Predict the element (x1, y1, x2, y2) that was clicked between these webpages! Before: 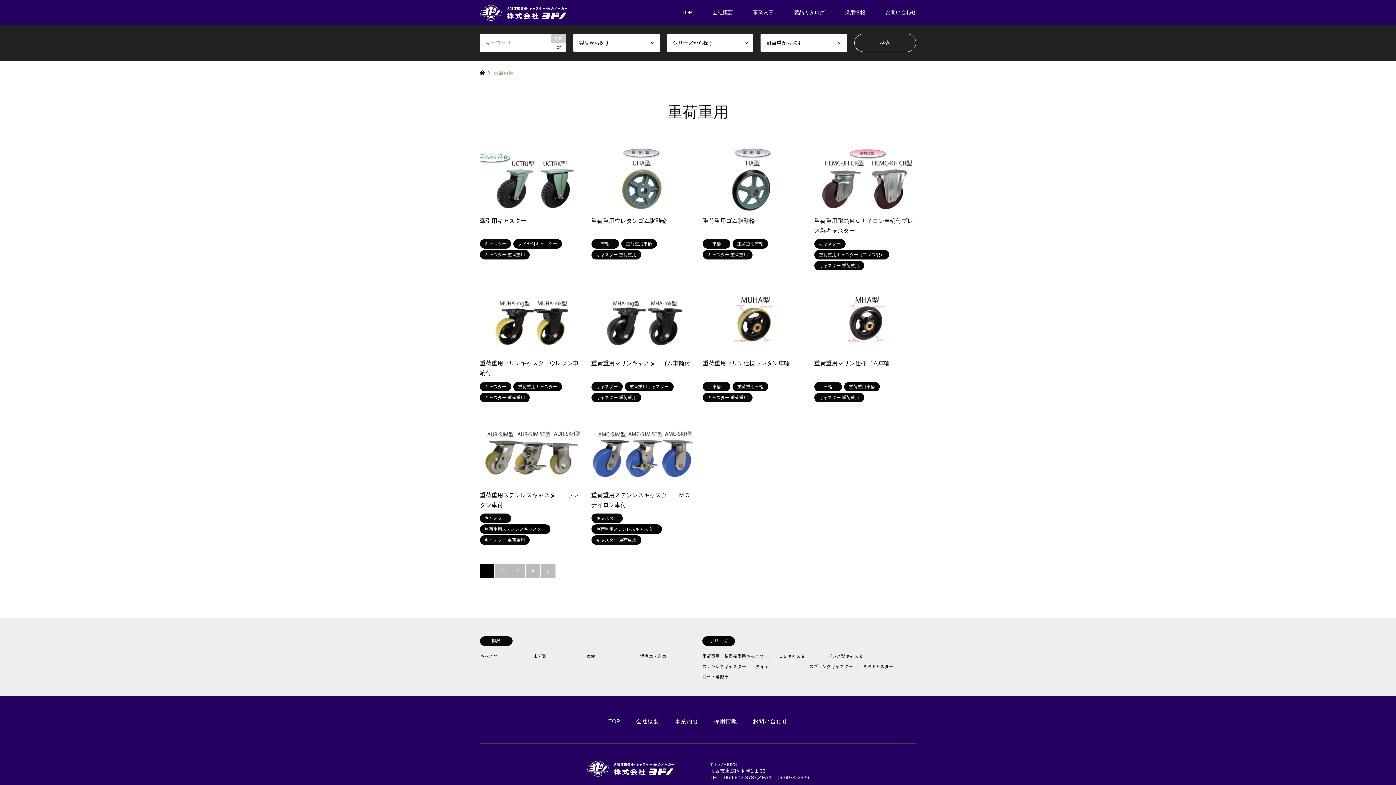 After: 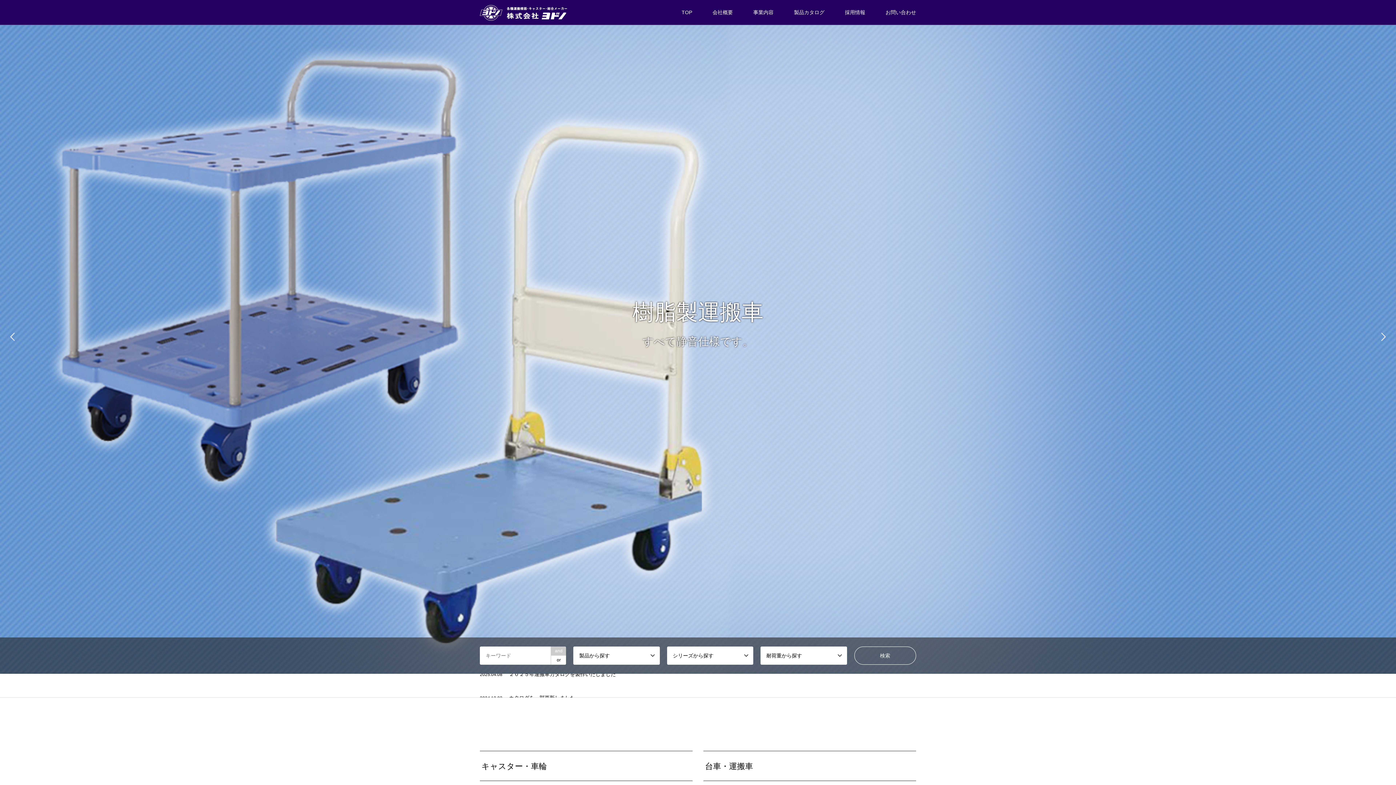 Action: bbox: (608, 718, 620, 724) label: TOP